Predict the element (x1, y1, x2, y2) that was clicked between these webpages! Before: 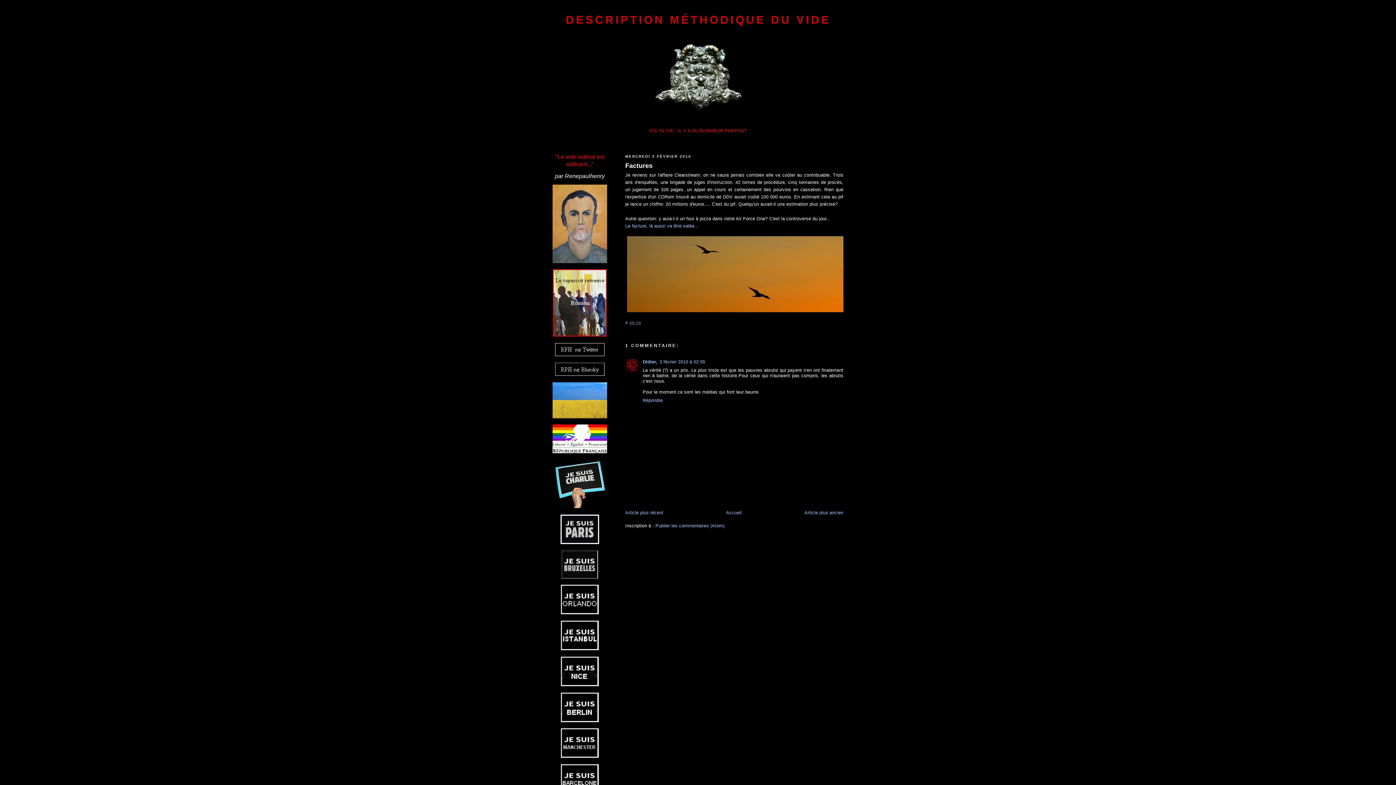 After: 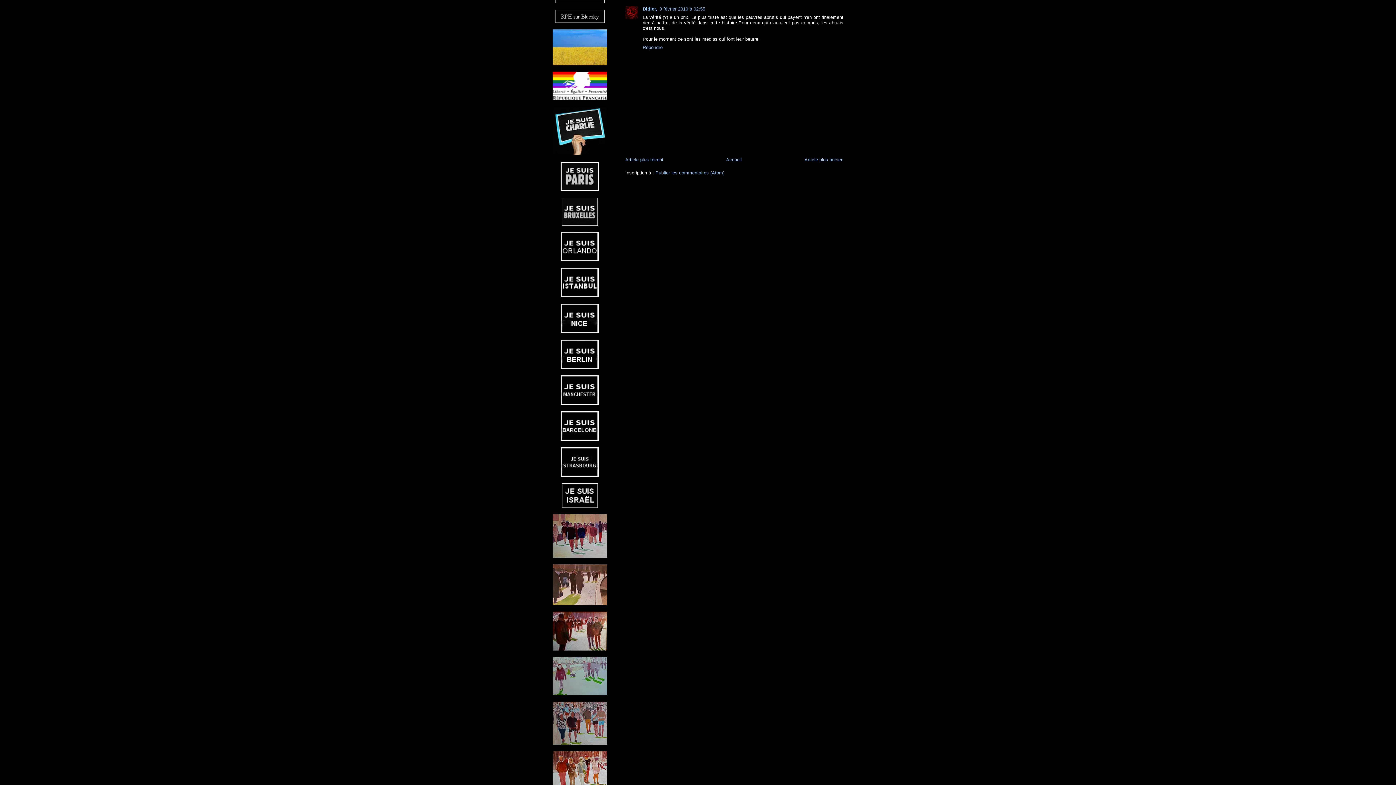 Action: bbox: (659, 359, 705, 364) label: 3 février 2010 à 02:55